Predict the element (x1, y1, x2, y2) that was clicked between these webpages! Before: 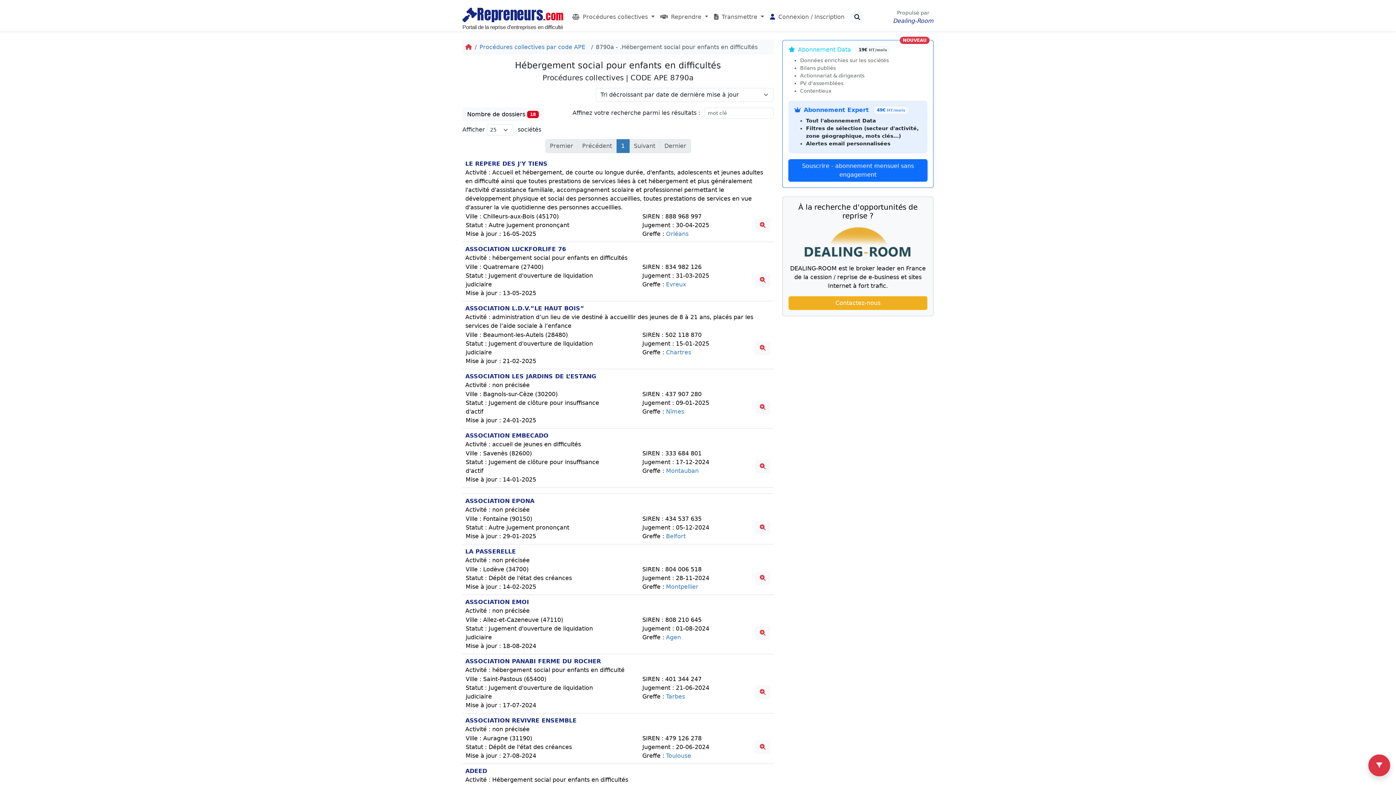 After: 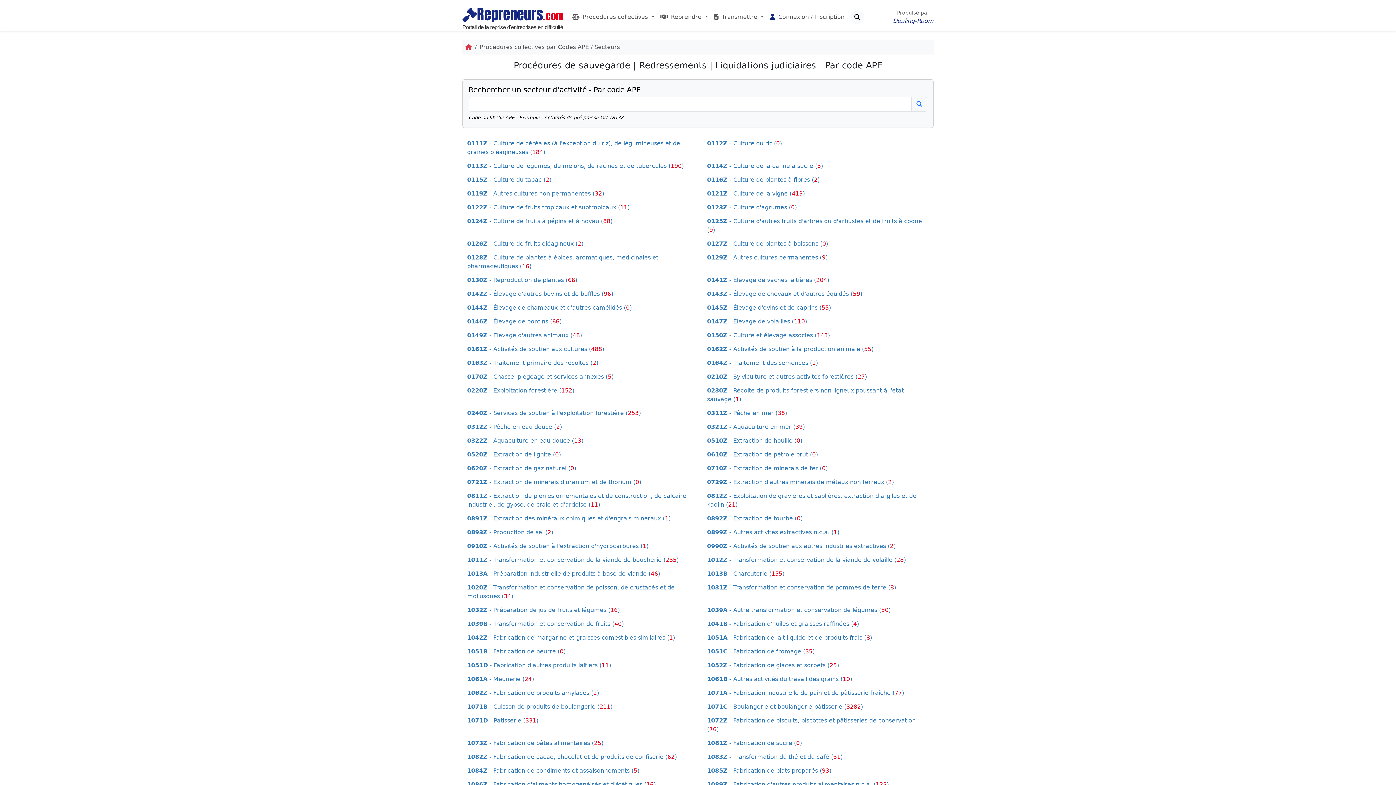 Action: bbox: (479, 43, 585, 50) label: Procédures collectives par code APE